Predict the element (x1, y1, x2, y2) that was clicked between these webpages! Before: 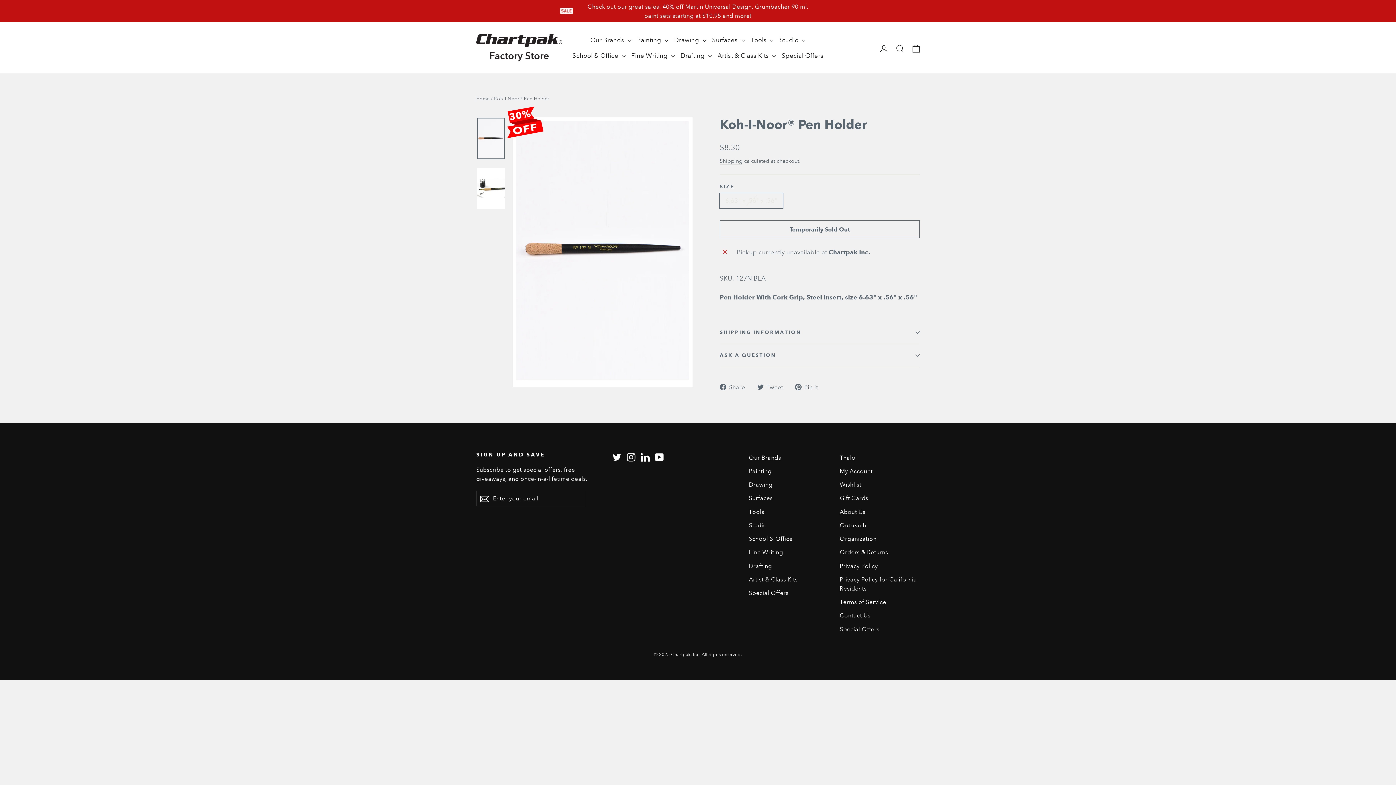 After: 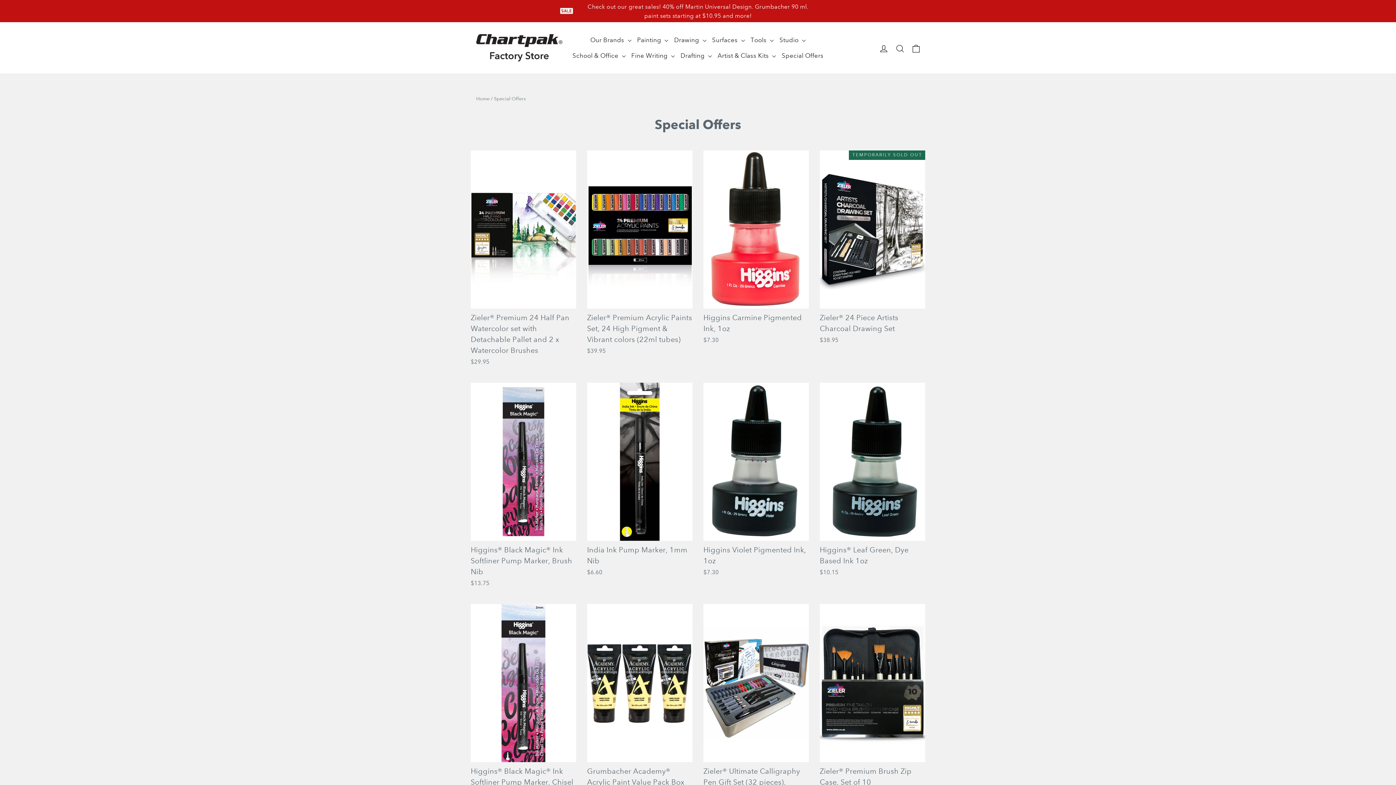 Action: label: Special Offers bbox: (840, 623, 920, 635)